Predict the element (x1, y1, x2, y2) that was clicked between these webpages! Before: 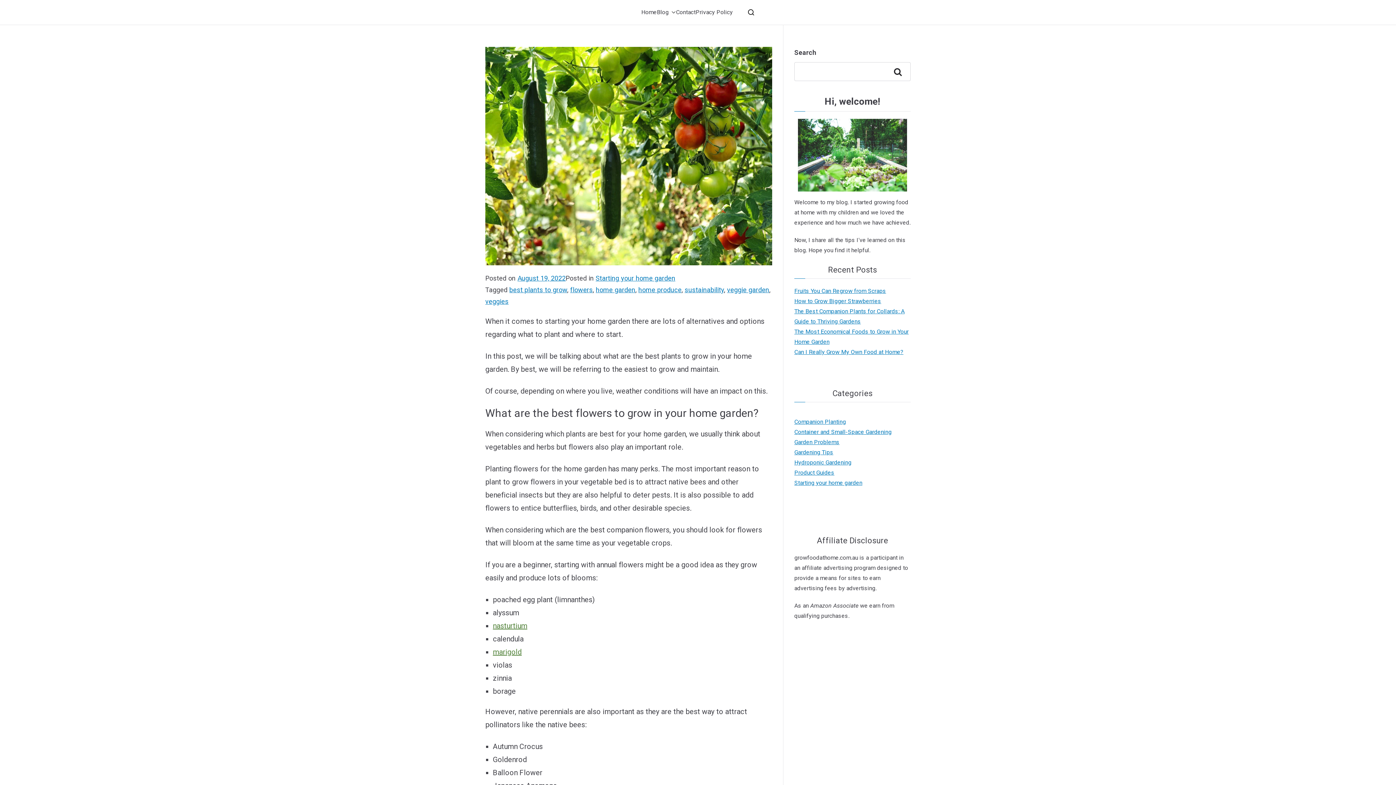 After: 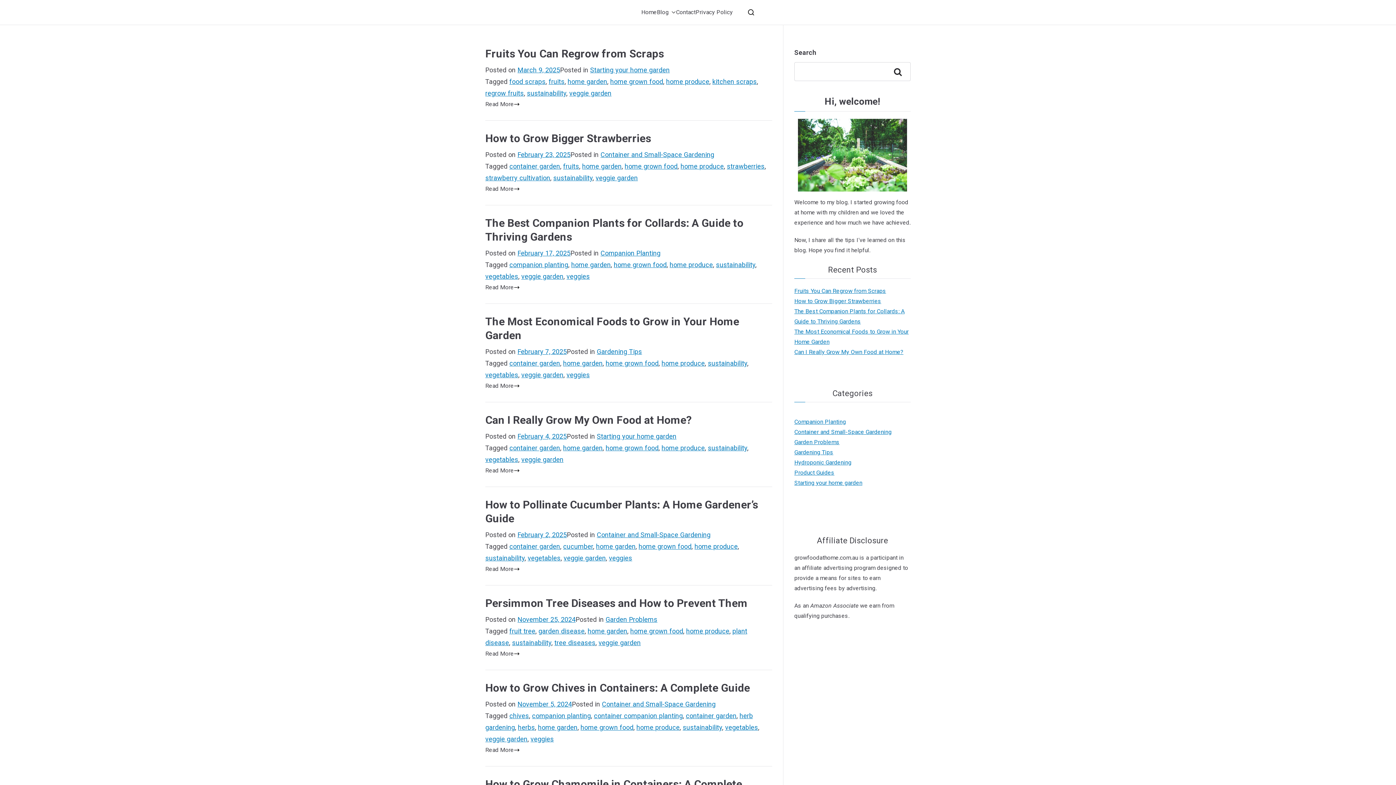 Action: label: sustainability bbox: (684, 286, 724, 293)